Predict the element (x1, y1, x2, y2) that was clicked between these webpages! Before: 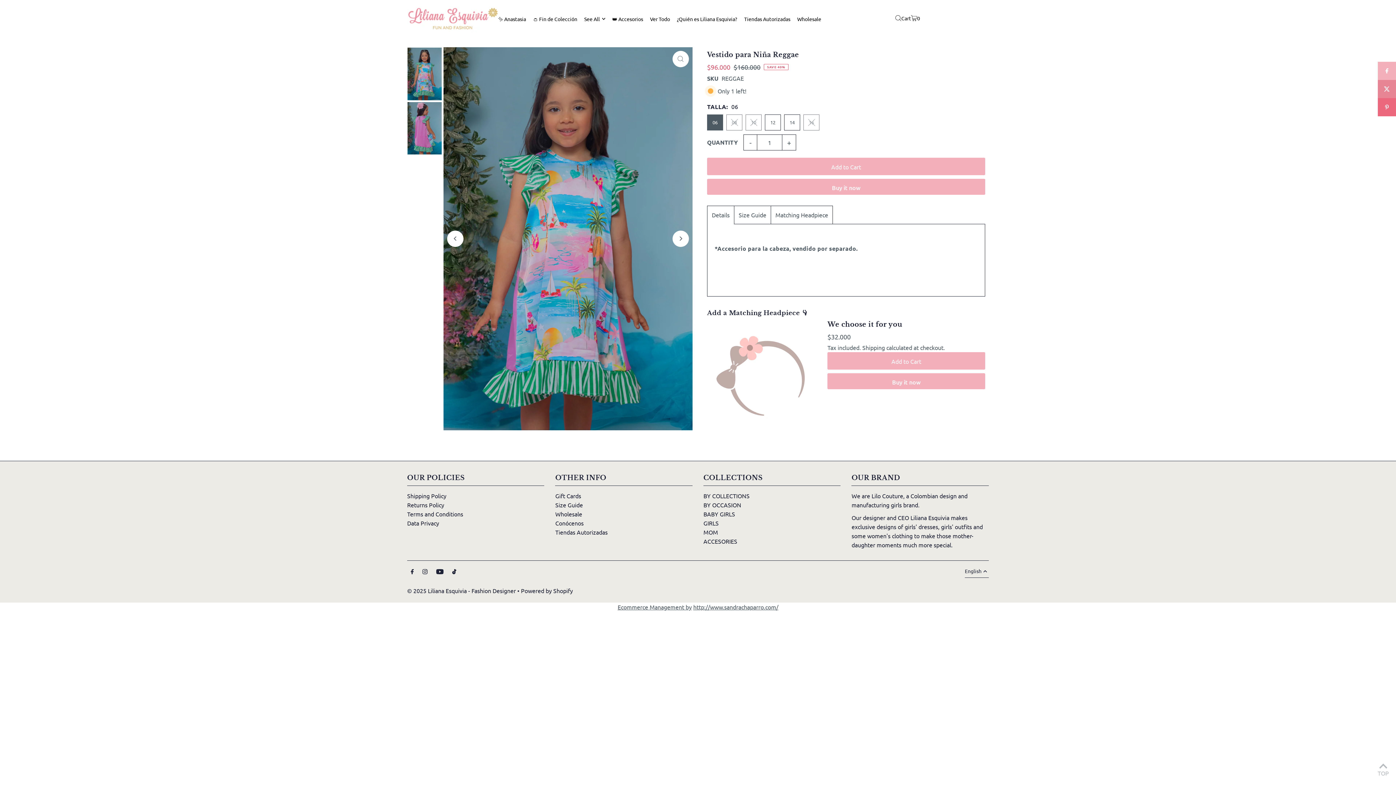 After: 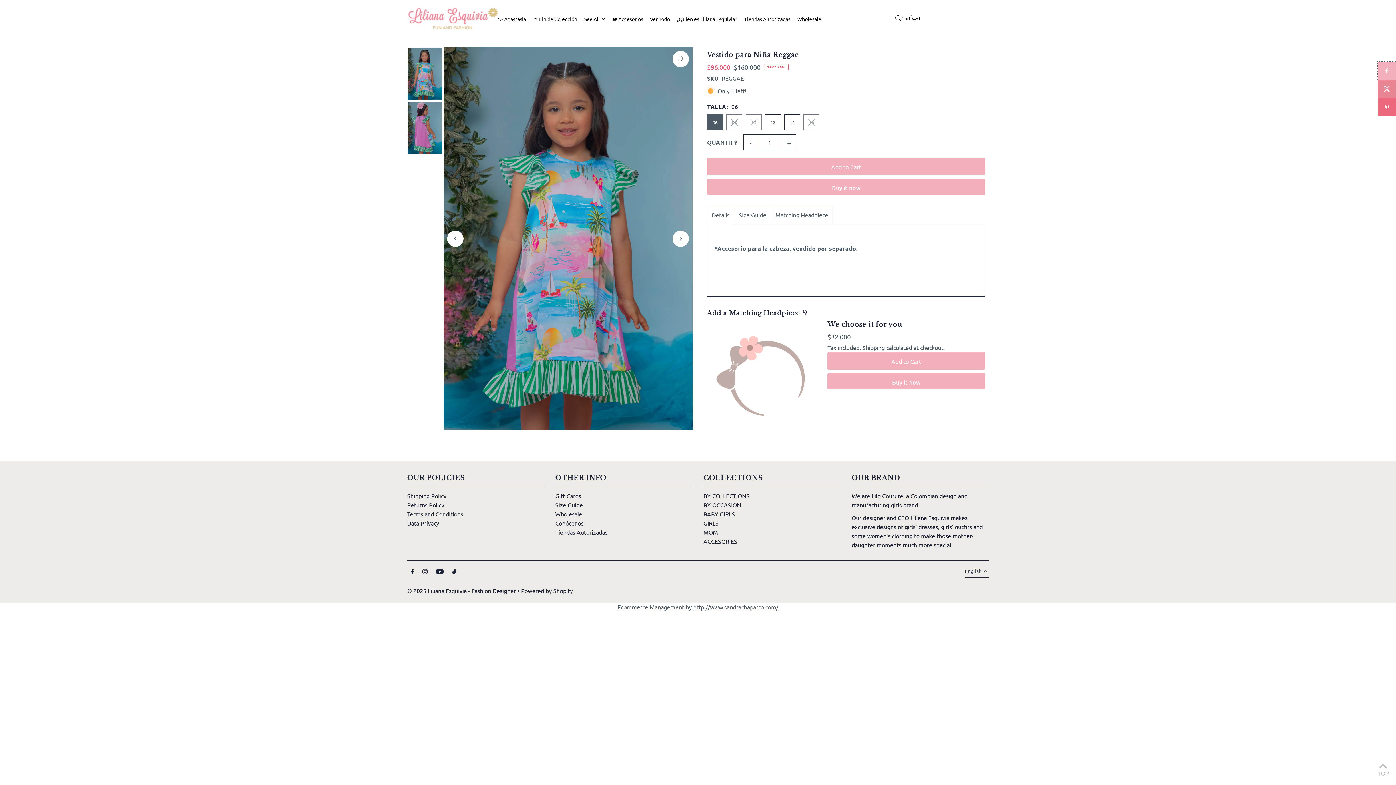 Action: bbox: (1378, 61, 1396, 79)